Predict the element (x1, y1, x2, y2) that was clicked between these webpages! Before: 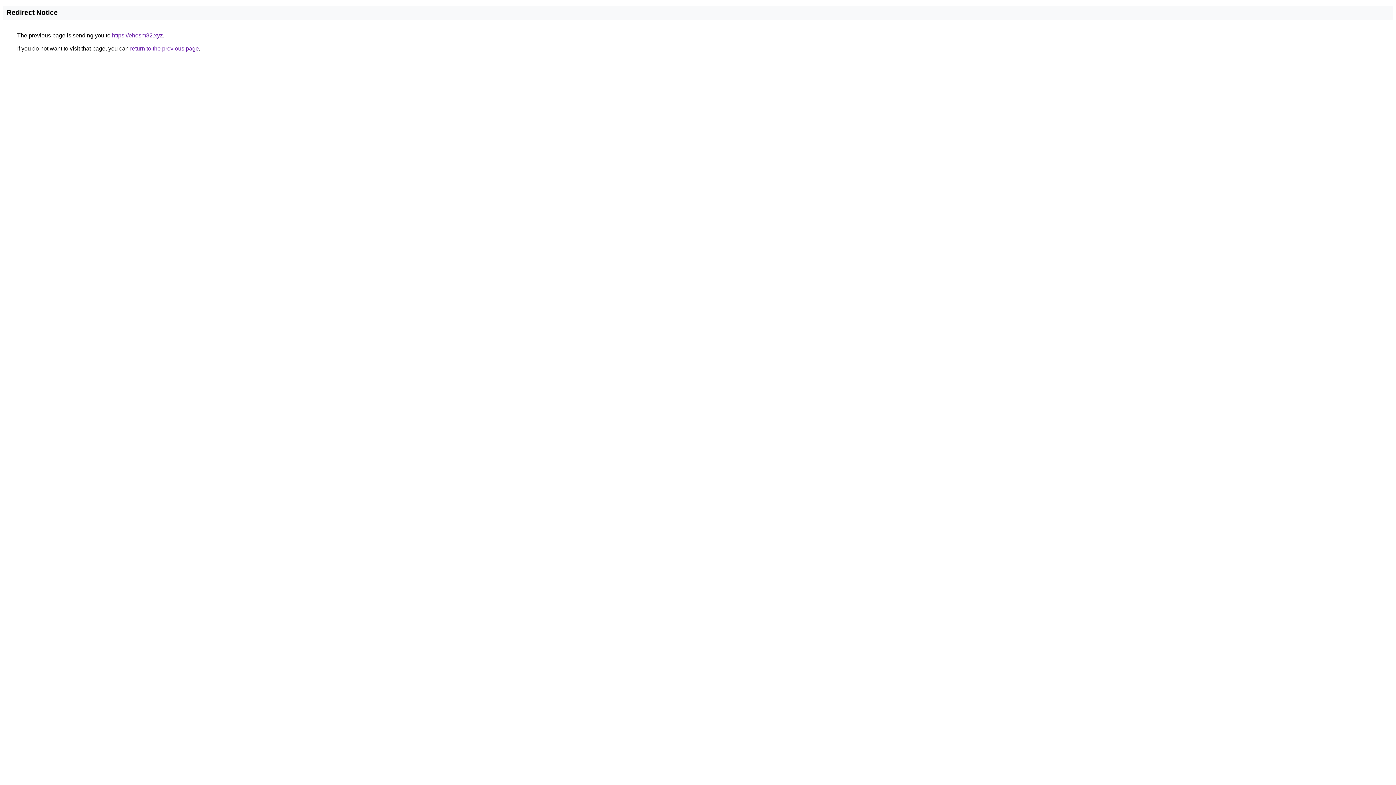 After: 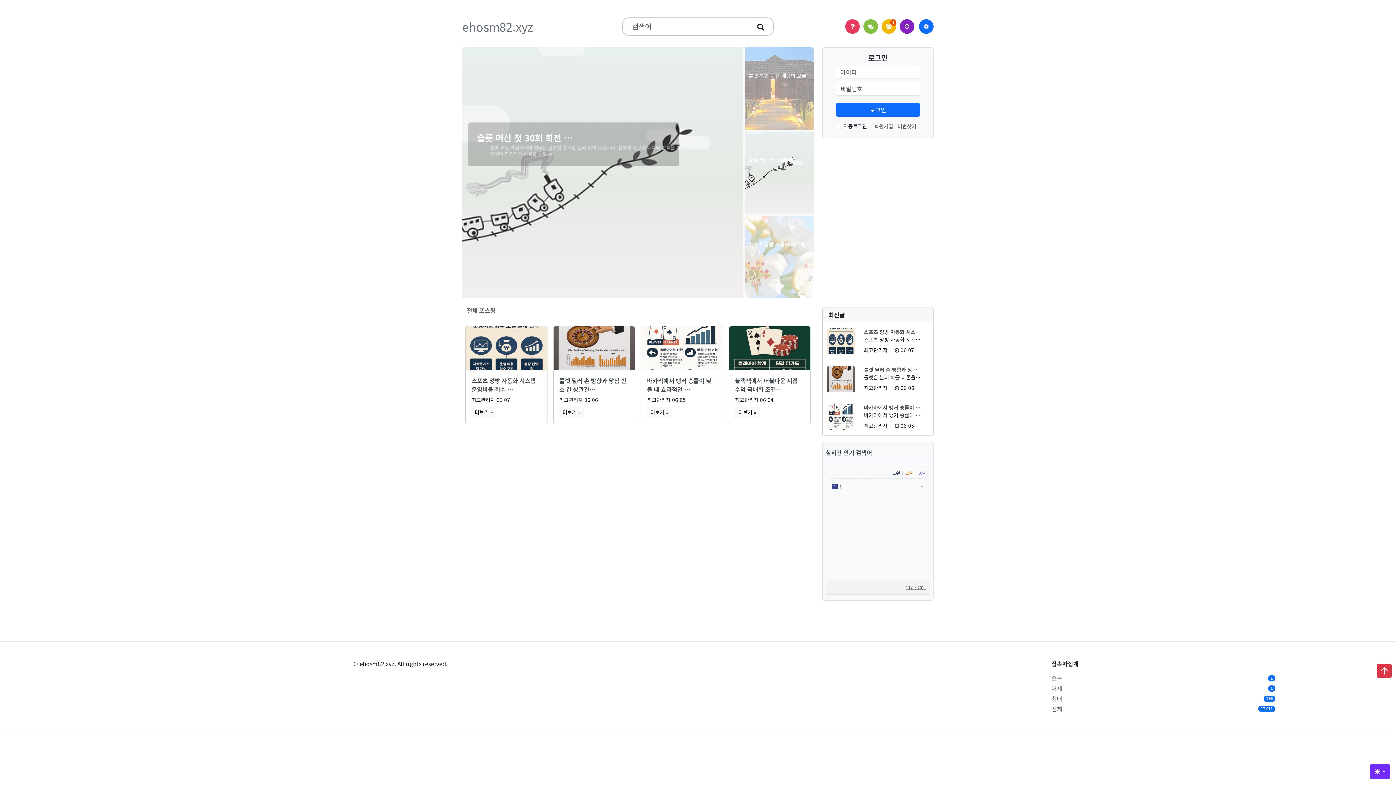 Action: label: https://ehosm82.xyz bbox: (112, 32, 162, 38)